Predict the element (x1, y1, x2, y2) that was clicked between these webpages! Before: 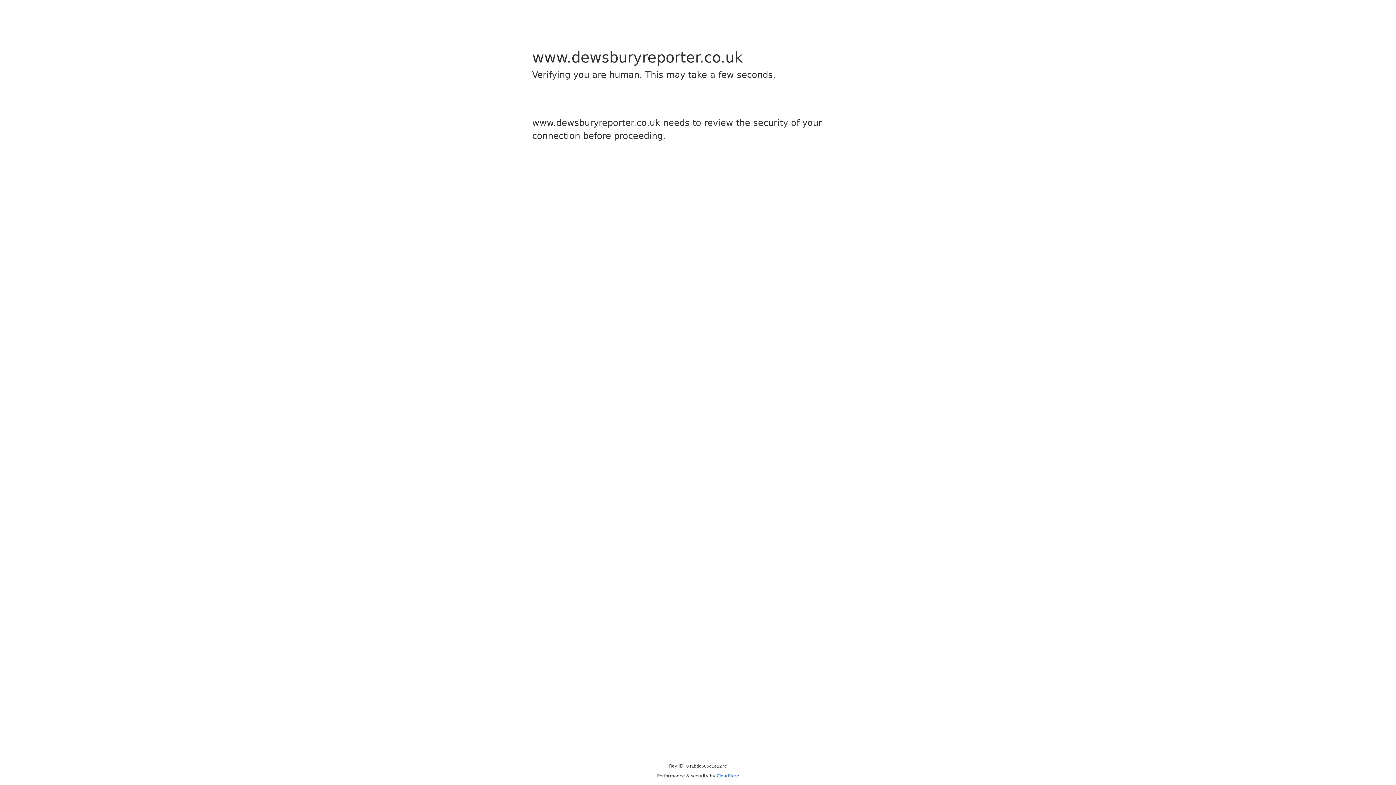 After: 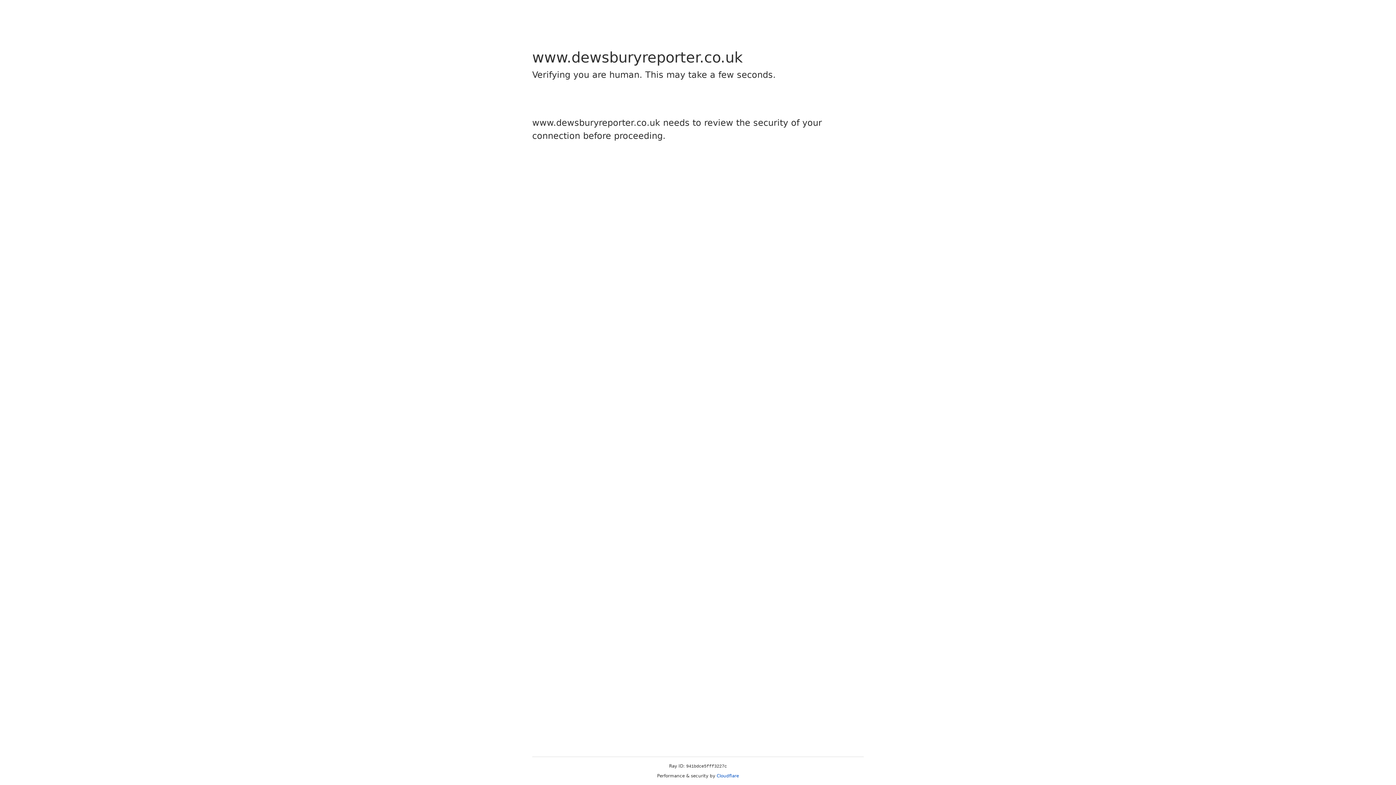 Action: bbox: (716, 773, 739, 778) label: Cloudflare